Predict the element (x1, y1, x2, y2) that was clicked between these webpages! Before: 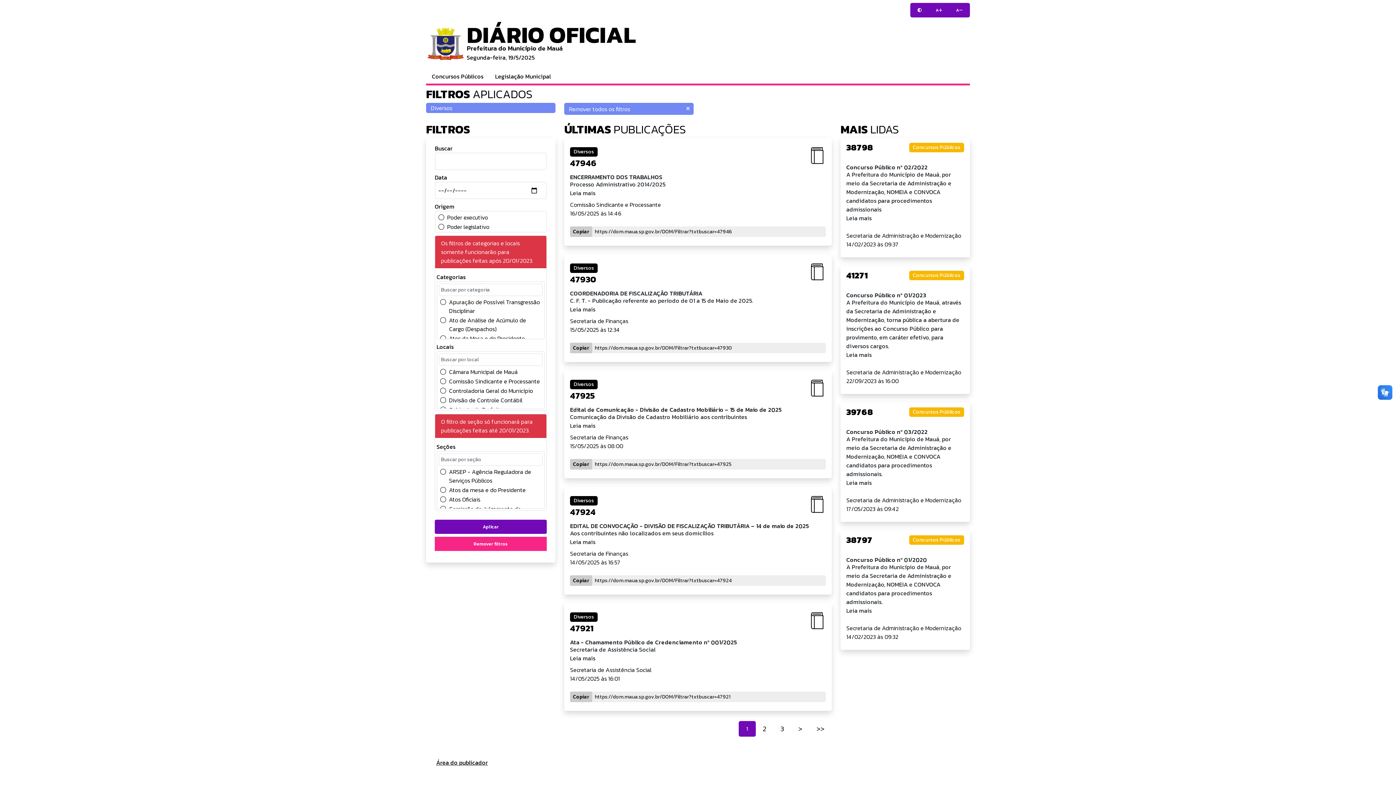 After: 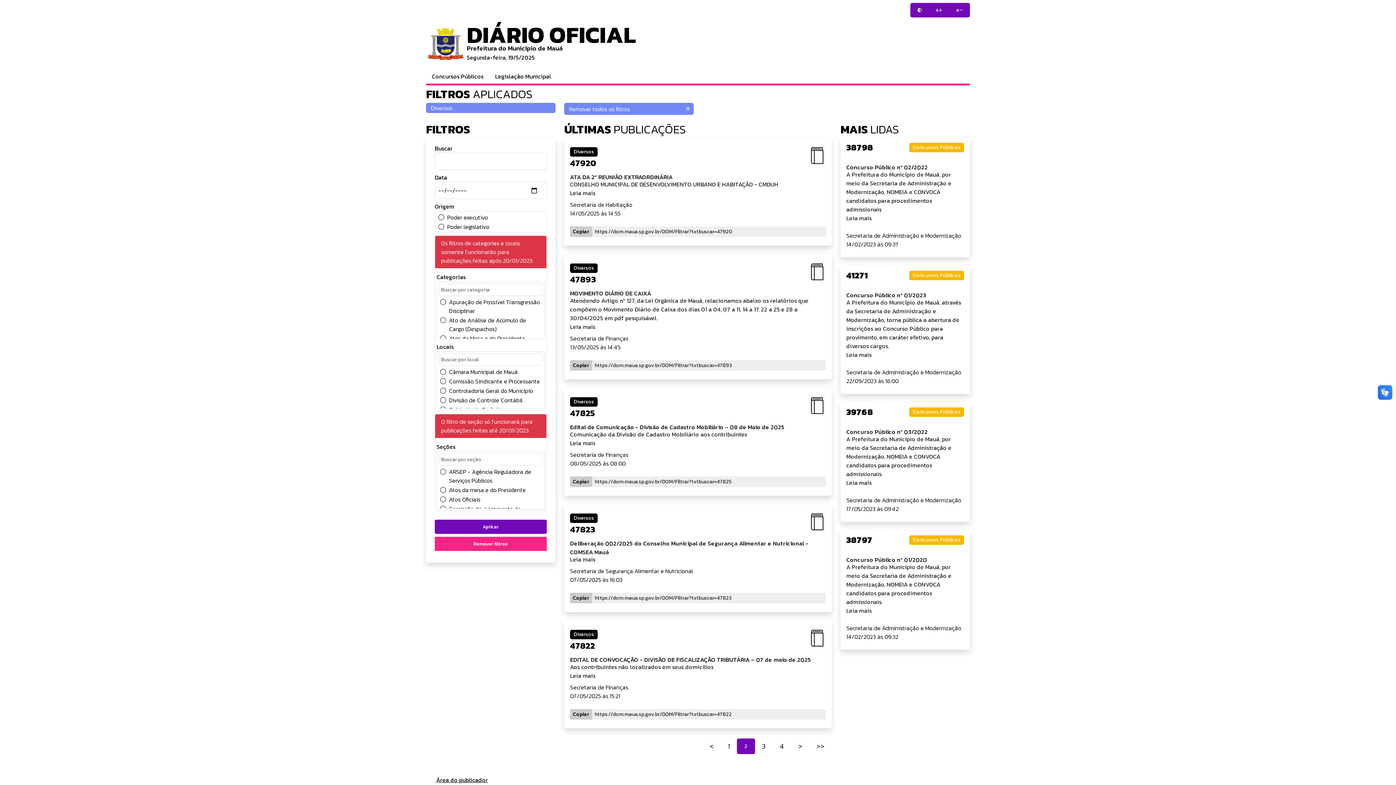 Action: label: > bbox: (791, 720, 809, 738)